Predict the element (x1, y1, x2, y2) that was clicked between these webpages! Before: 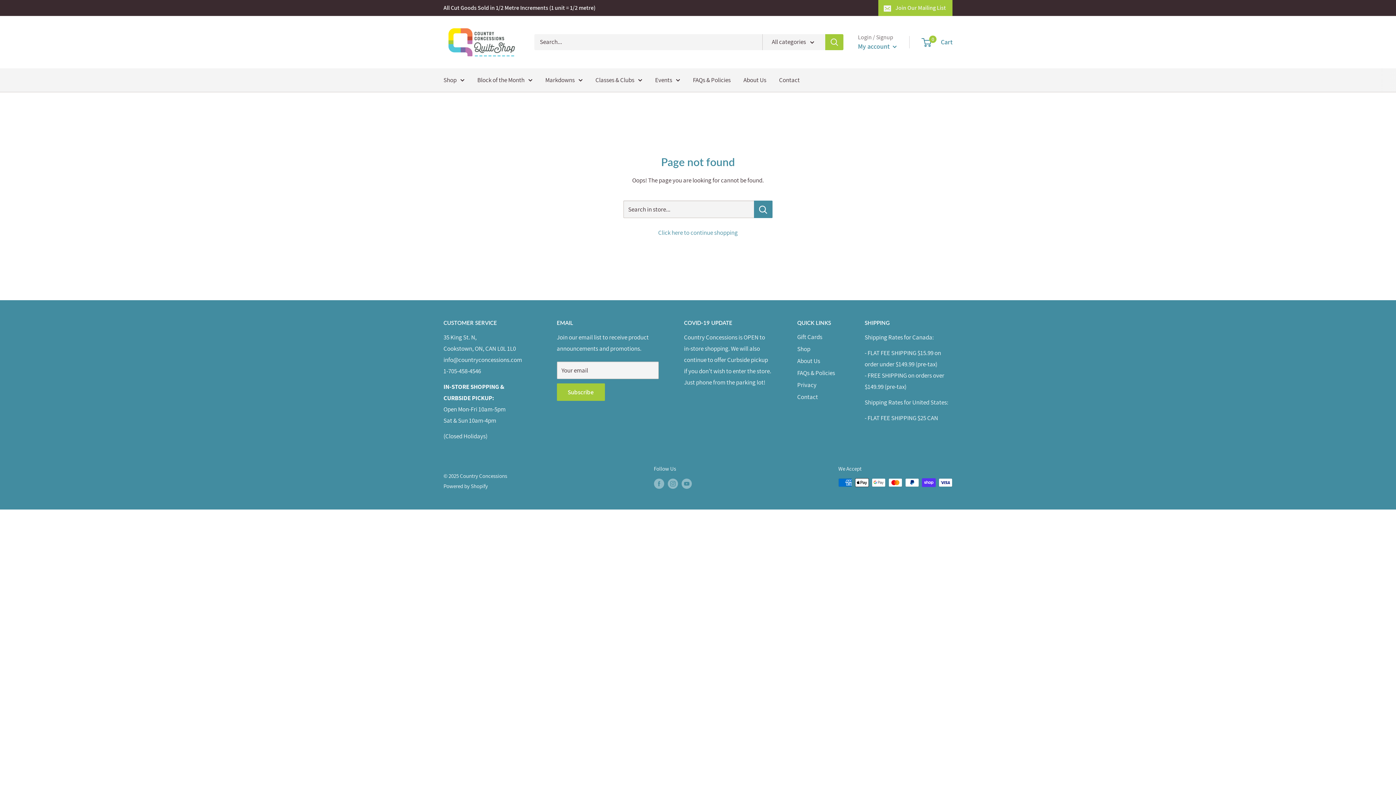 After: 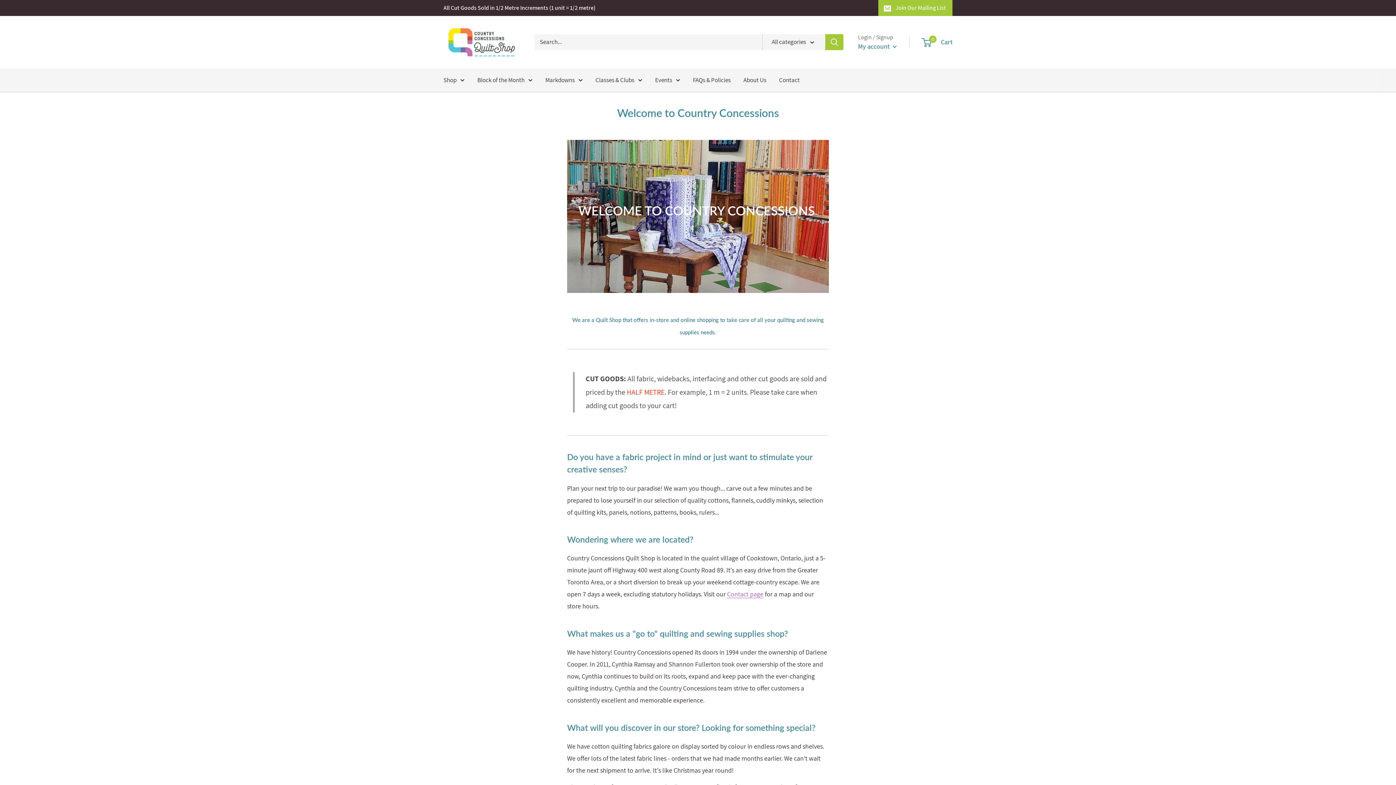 Action: label: About Us bbox: (797, 355, 839, 367)